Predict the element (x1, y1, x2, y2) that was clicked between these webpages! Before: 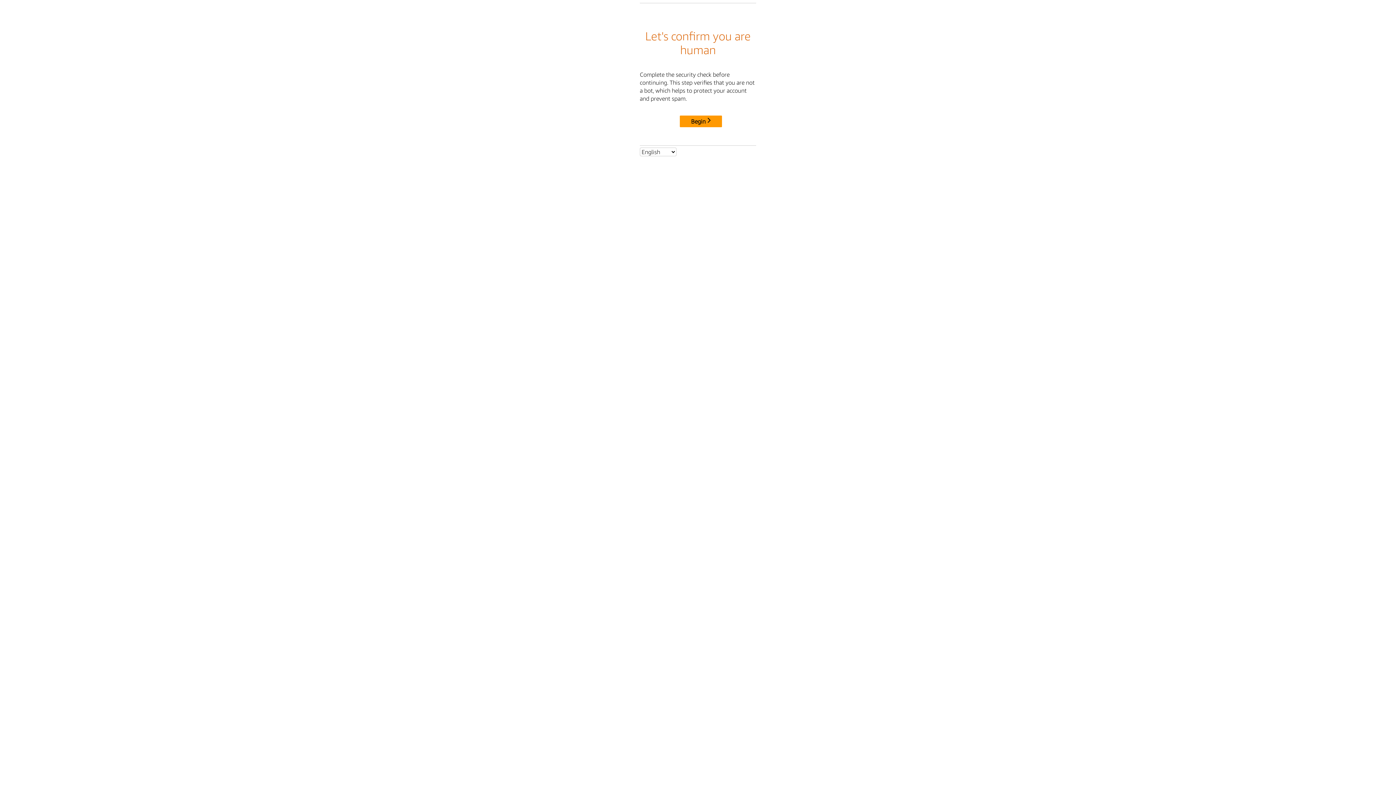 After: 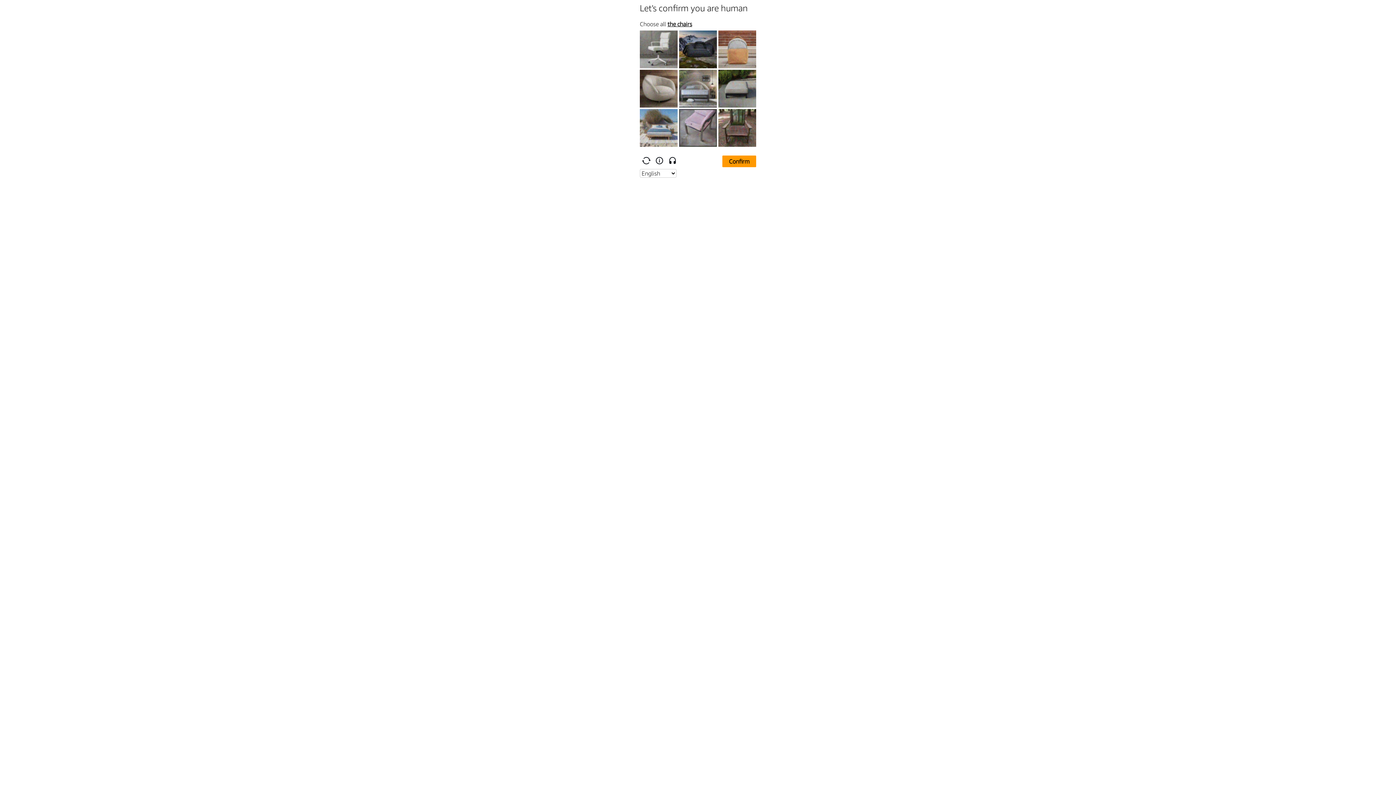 Action: label: Begin bbox: (680, 115, 722, 127)